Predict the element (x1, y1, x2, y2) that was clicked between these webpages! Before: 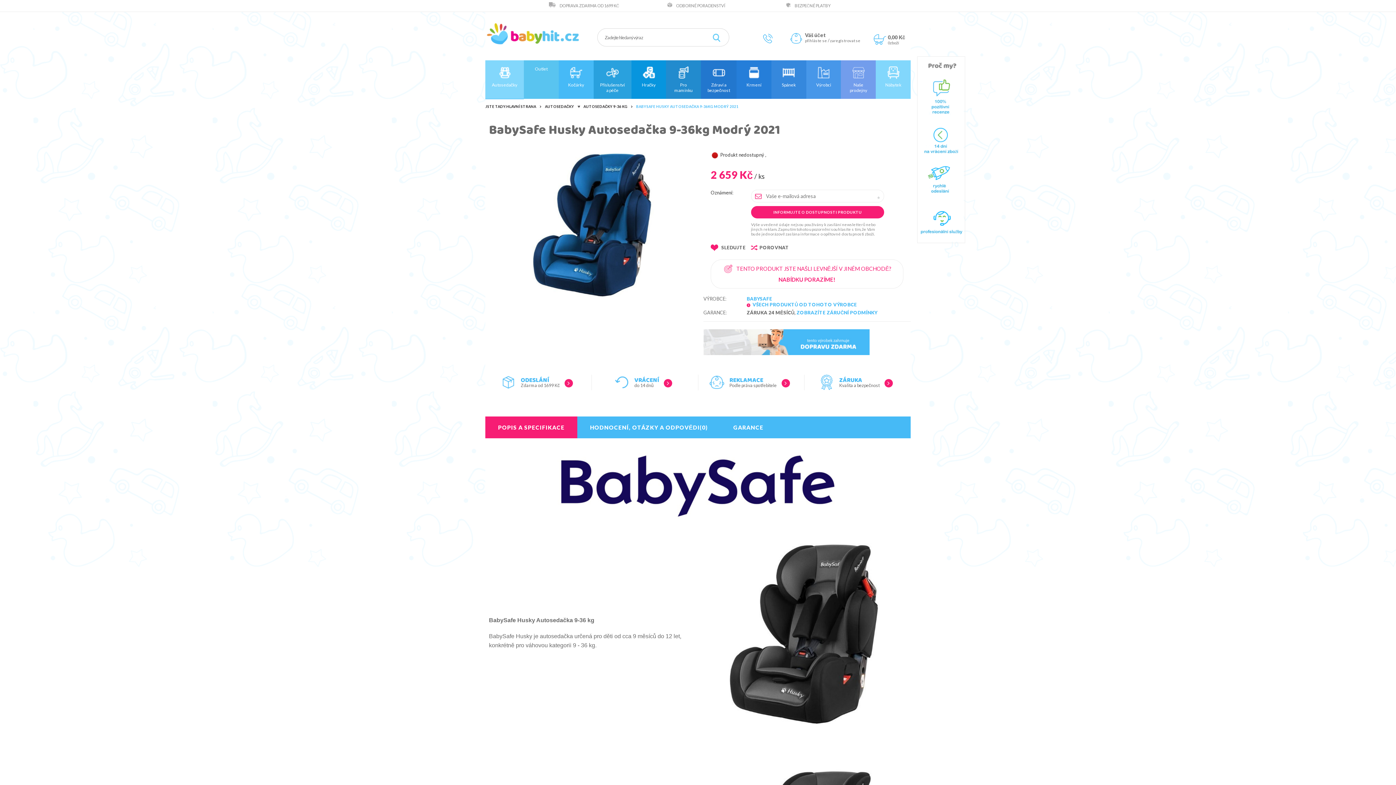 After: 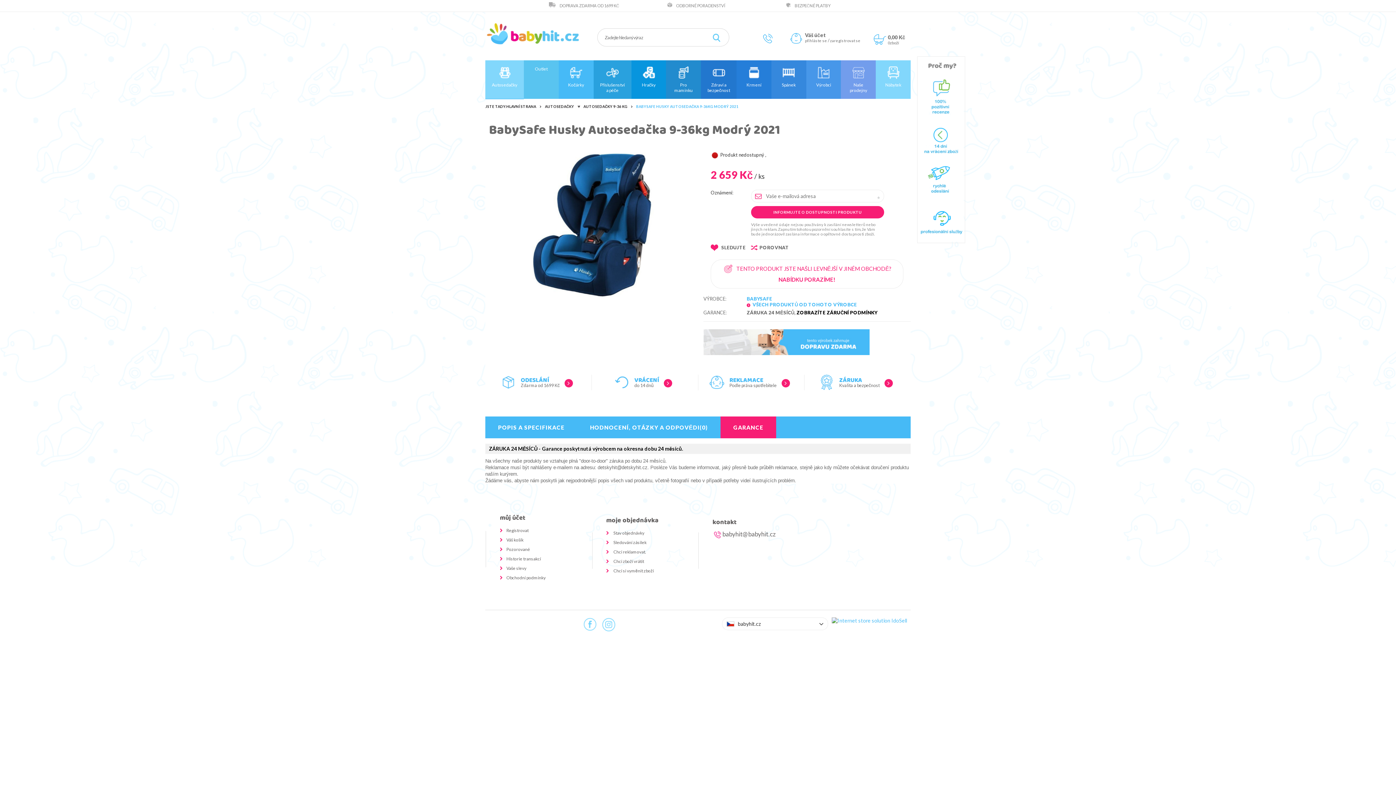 Action: label: ZOBRAZÍTE ZÁRUČNÍ PODMÍNKY bbox: (796, 309, 877, 315)